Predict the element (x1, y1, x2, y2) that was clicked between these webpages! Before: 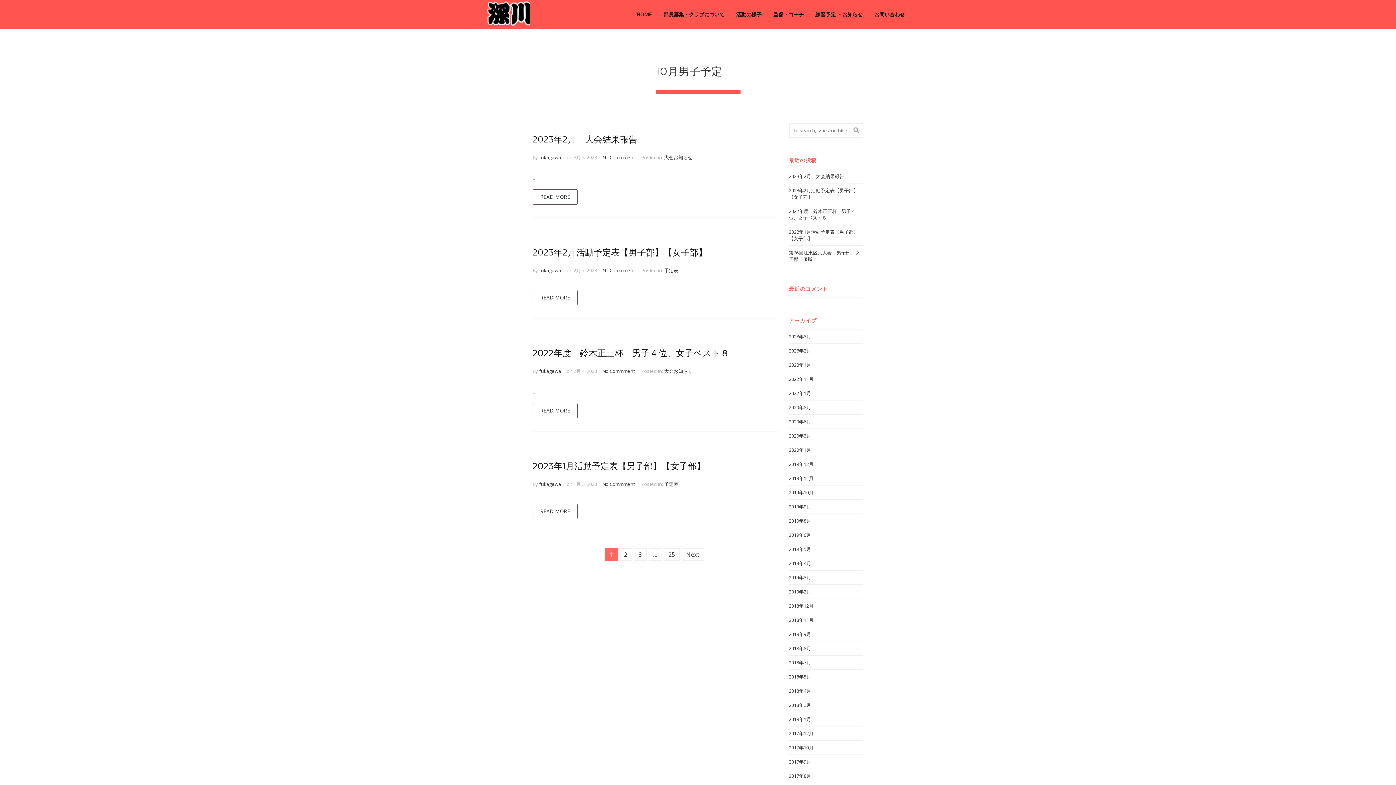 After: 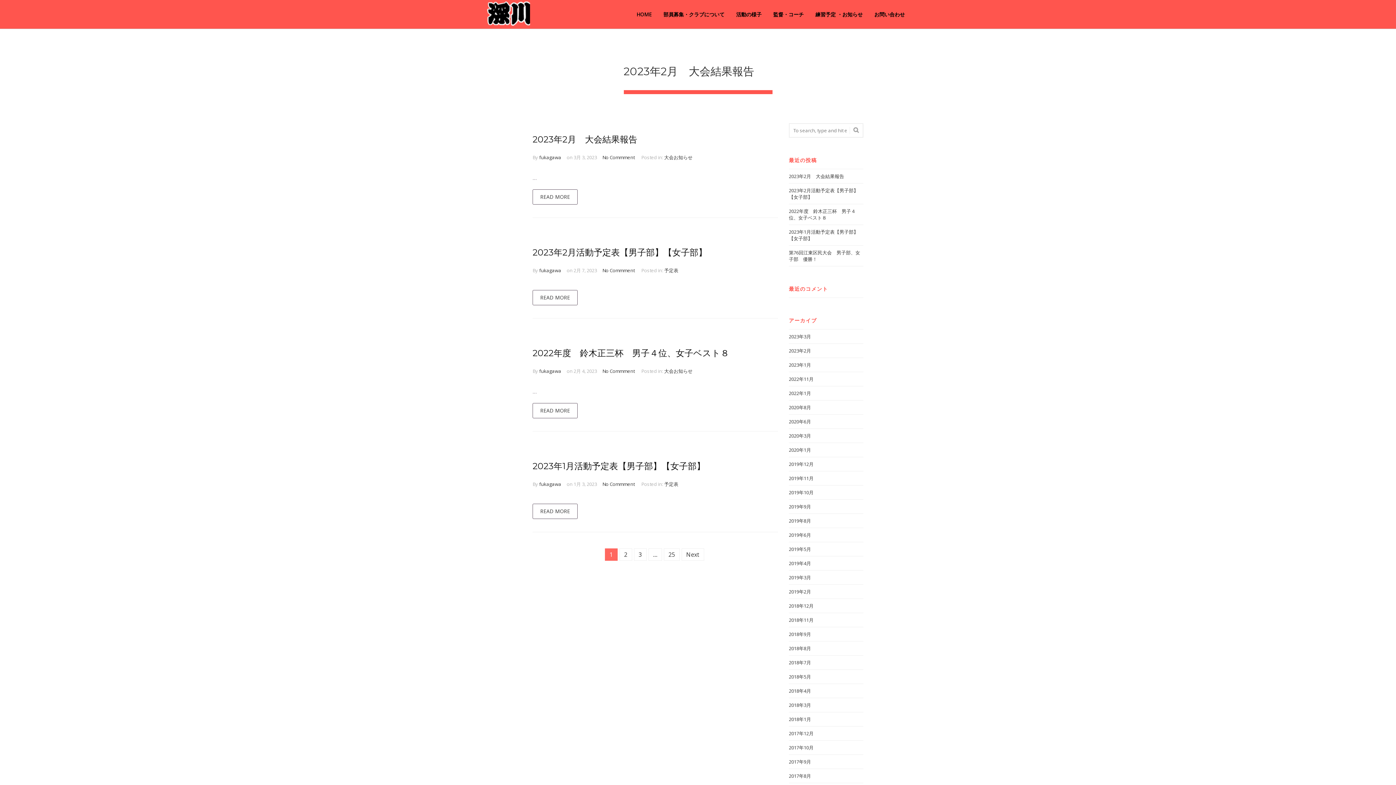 Action: label: fukagawa bbox: (539, 368, 561, 374)